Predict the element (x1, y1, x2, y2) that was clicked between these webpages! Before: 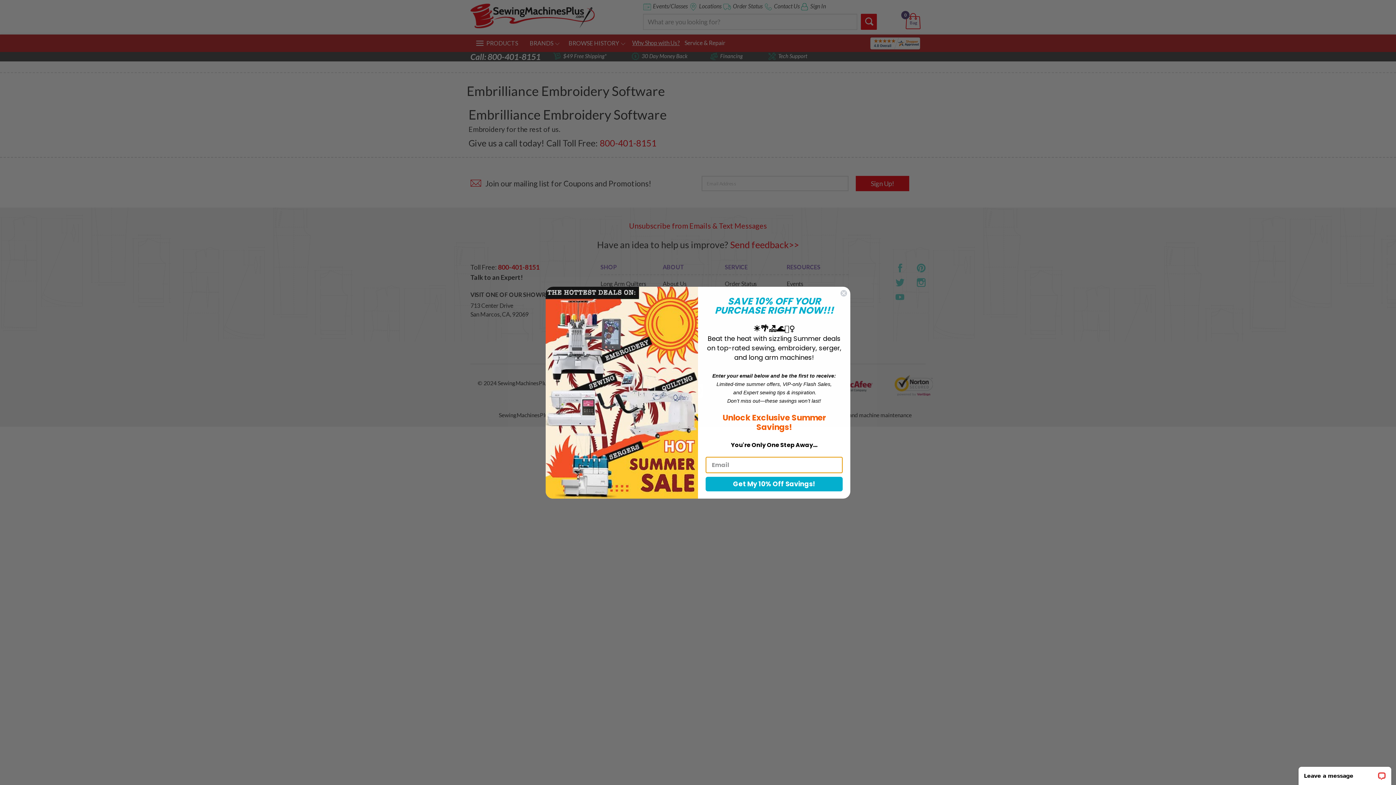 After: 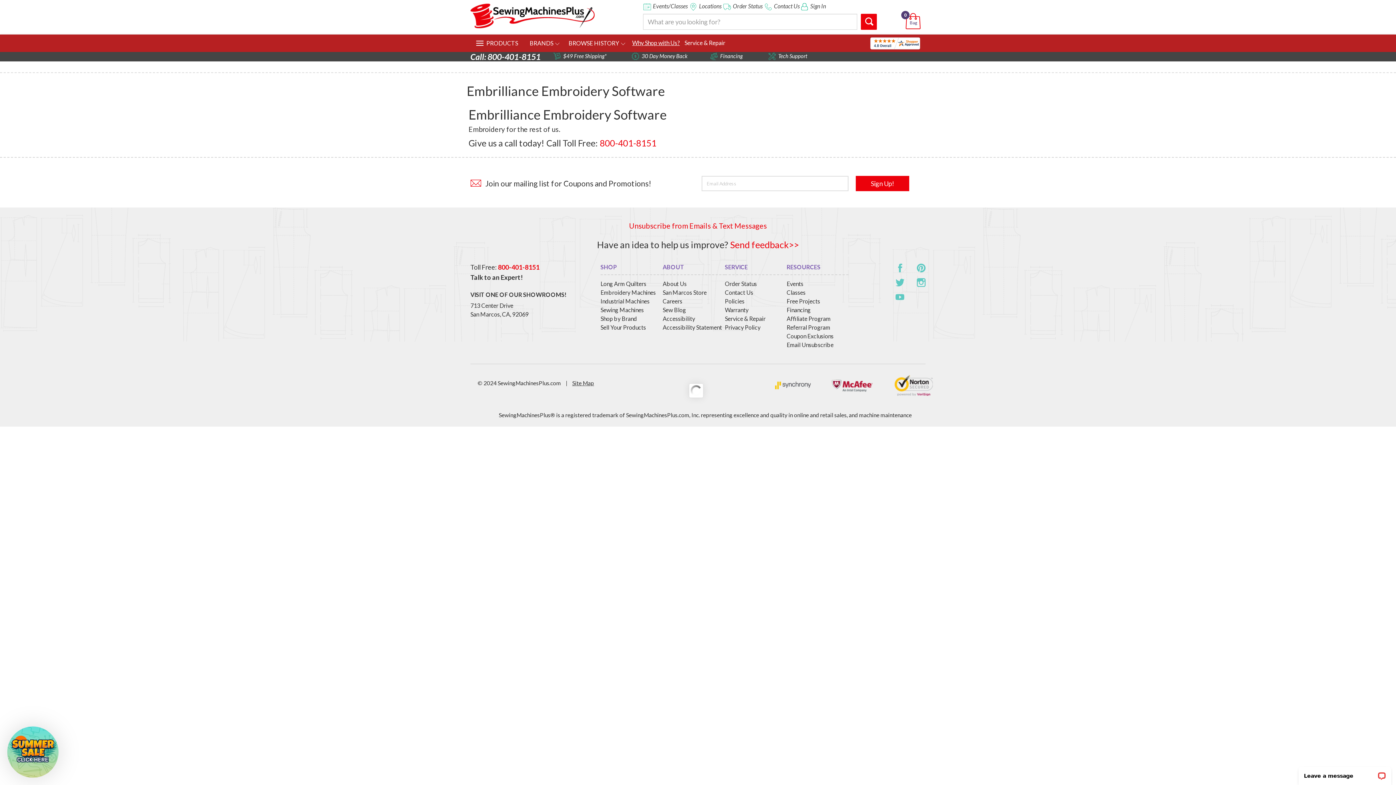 Action: bbox: (840, 289, 847, 296) label: Close dialog